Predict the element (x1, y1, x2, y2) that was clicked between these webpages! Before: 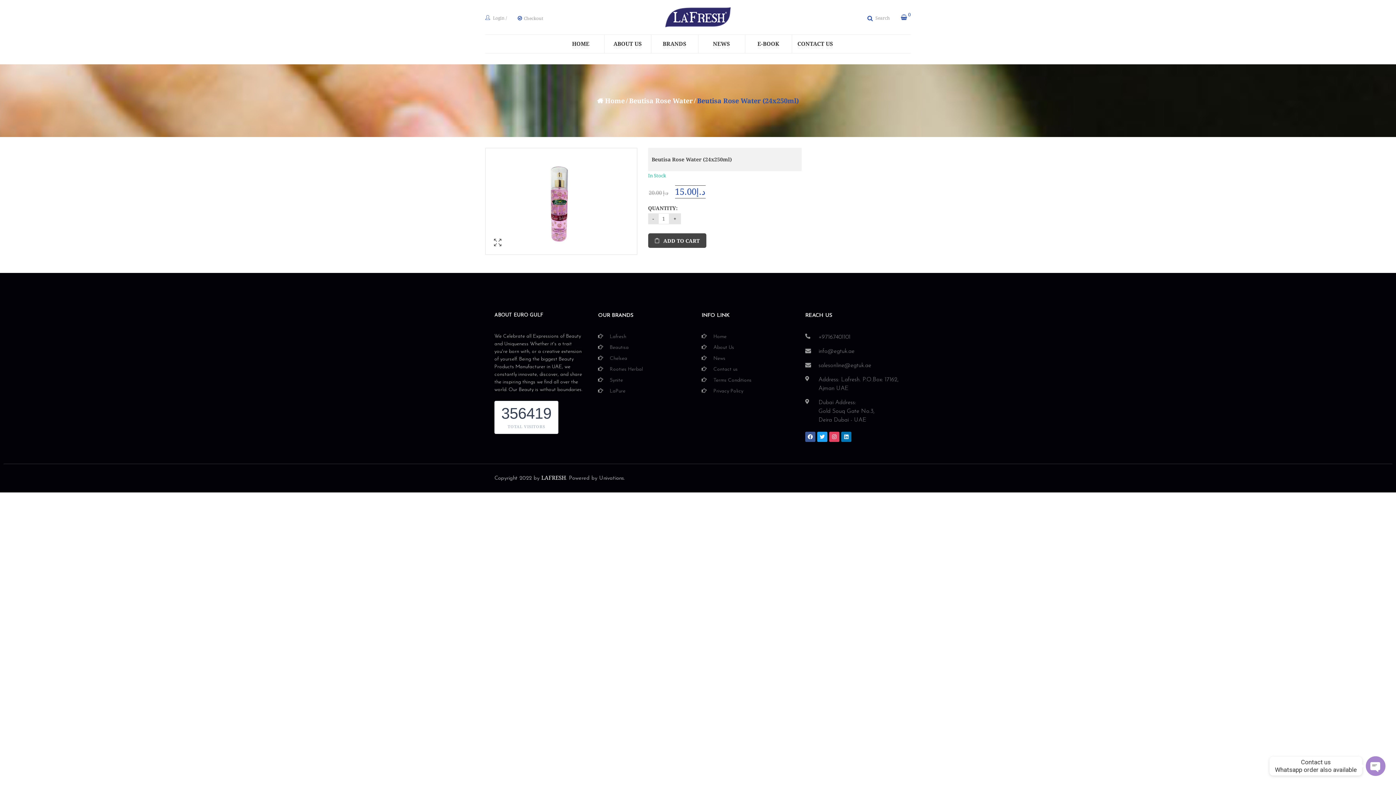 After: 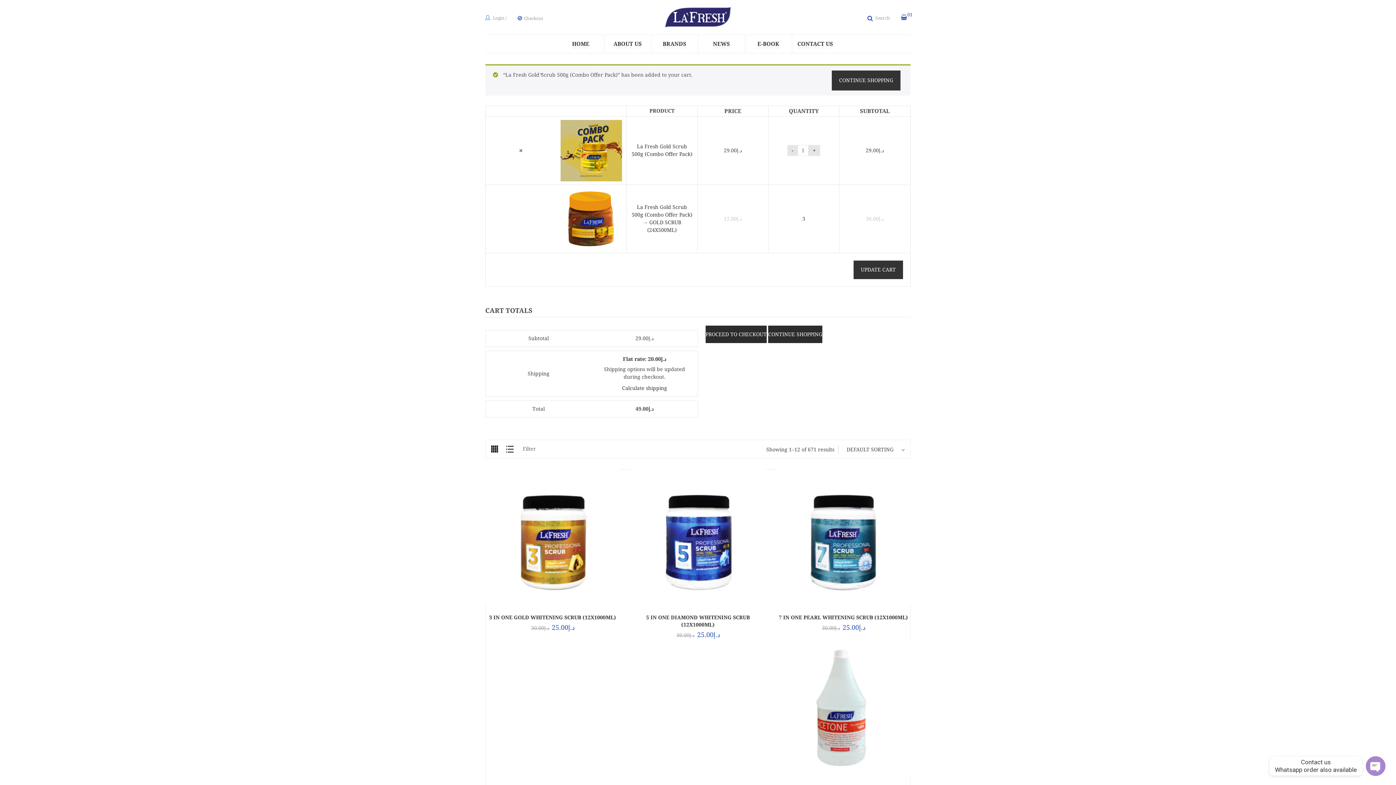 Action: bbox: (517, 12, 543, 24) label: Checkout